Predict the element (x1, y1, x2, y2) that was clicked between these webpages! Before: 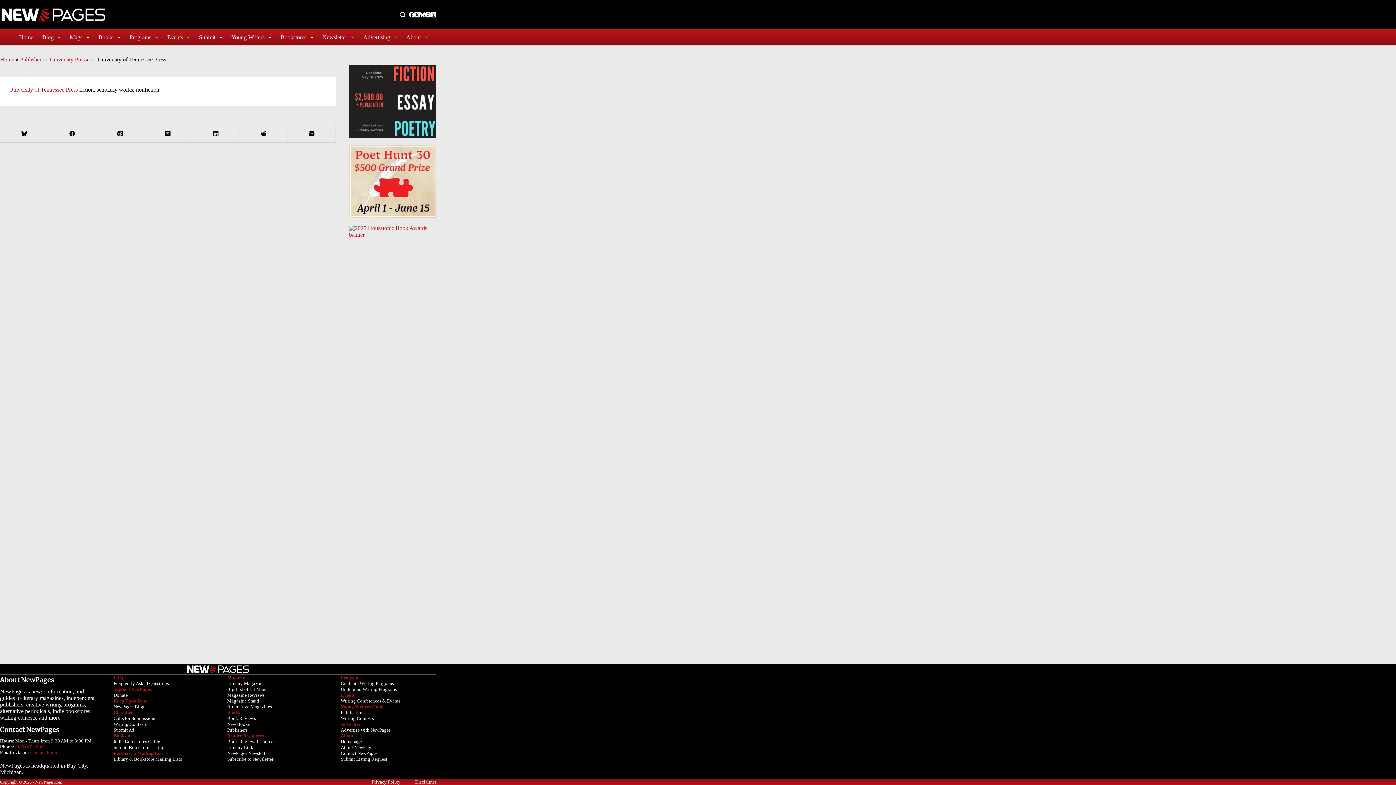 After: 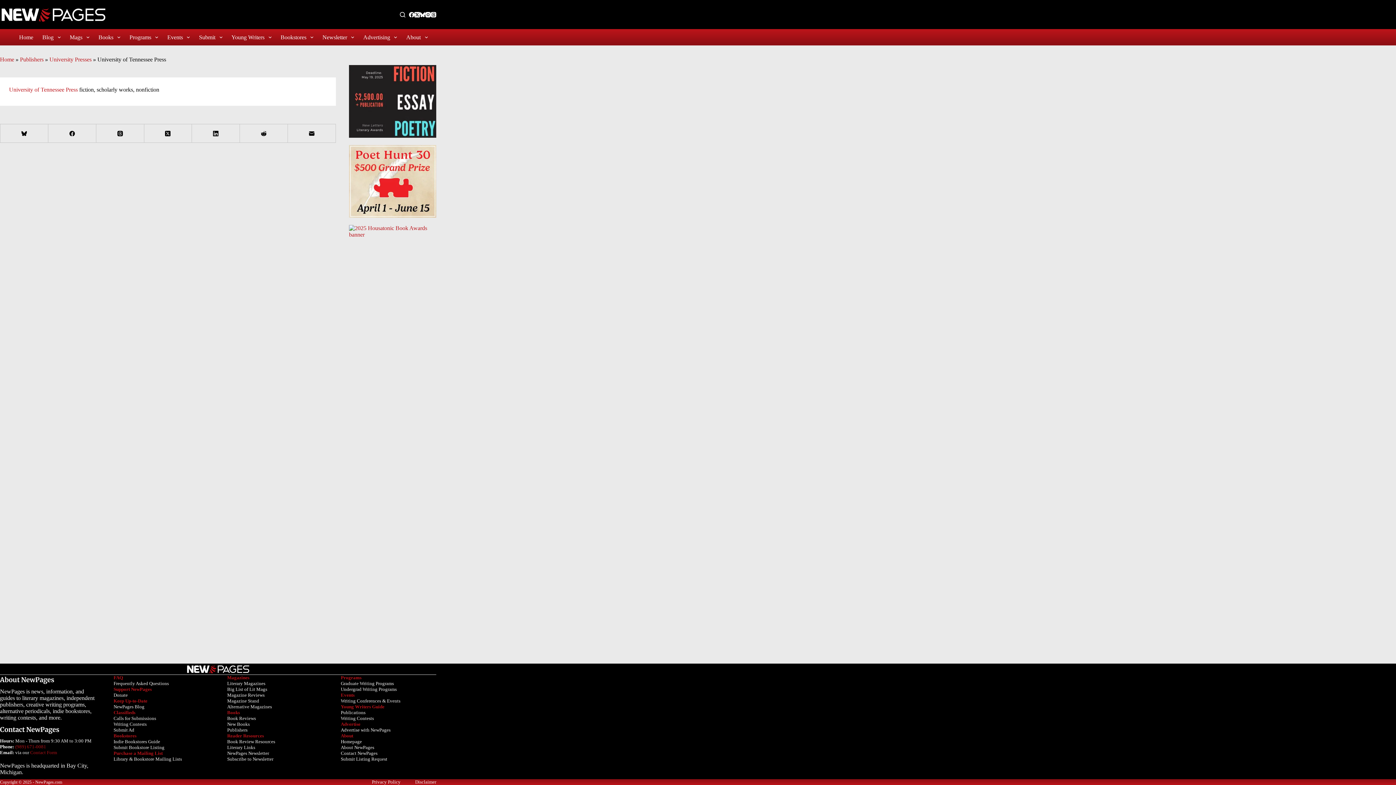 Action: bbox: (349, 97, 436, 103)